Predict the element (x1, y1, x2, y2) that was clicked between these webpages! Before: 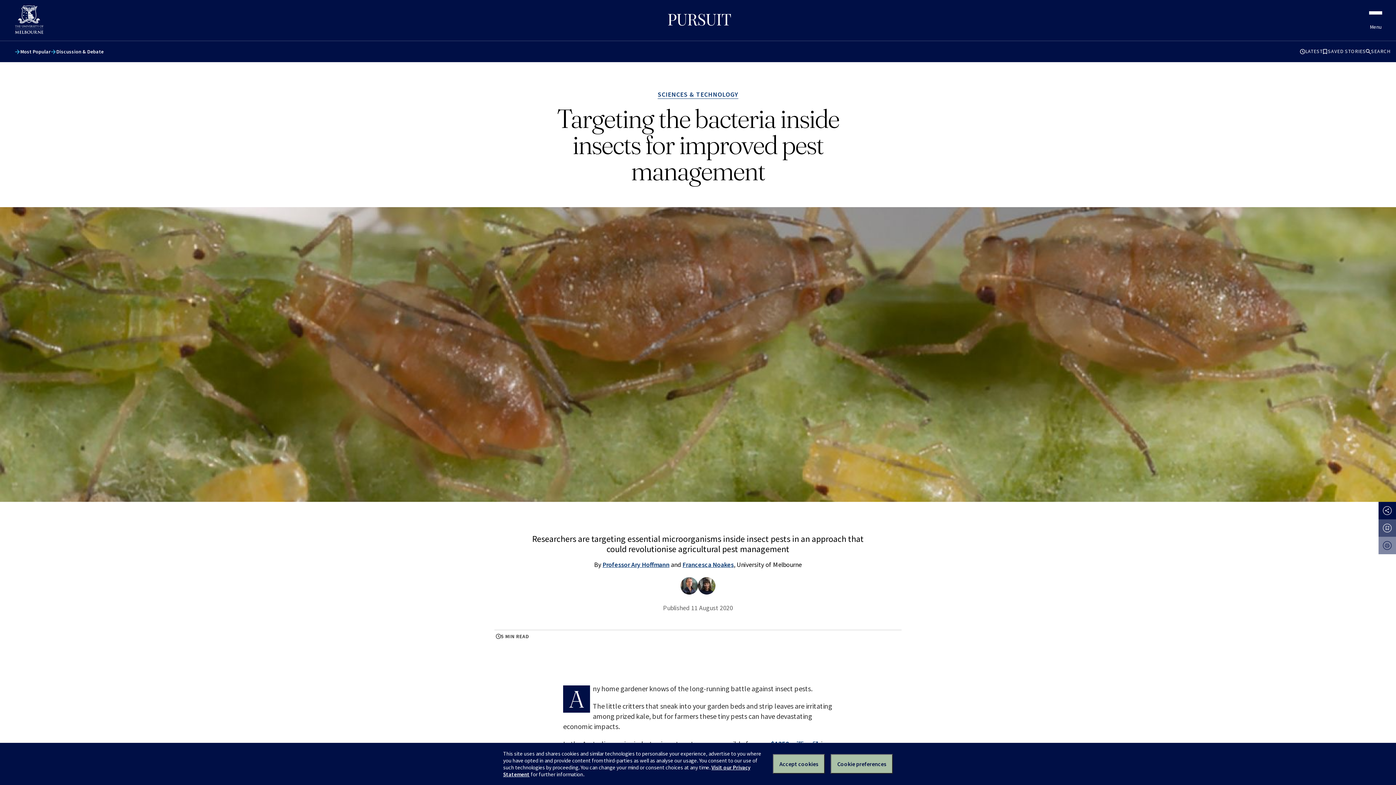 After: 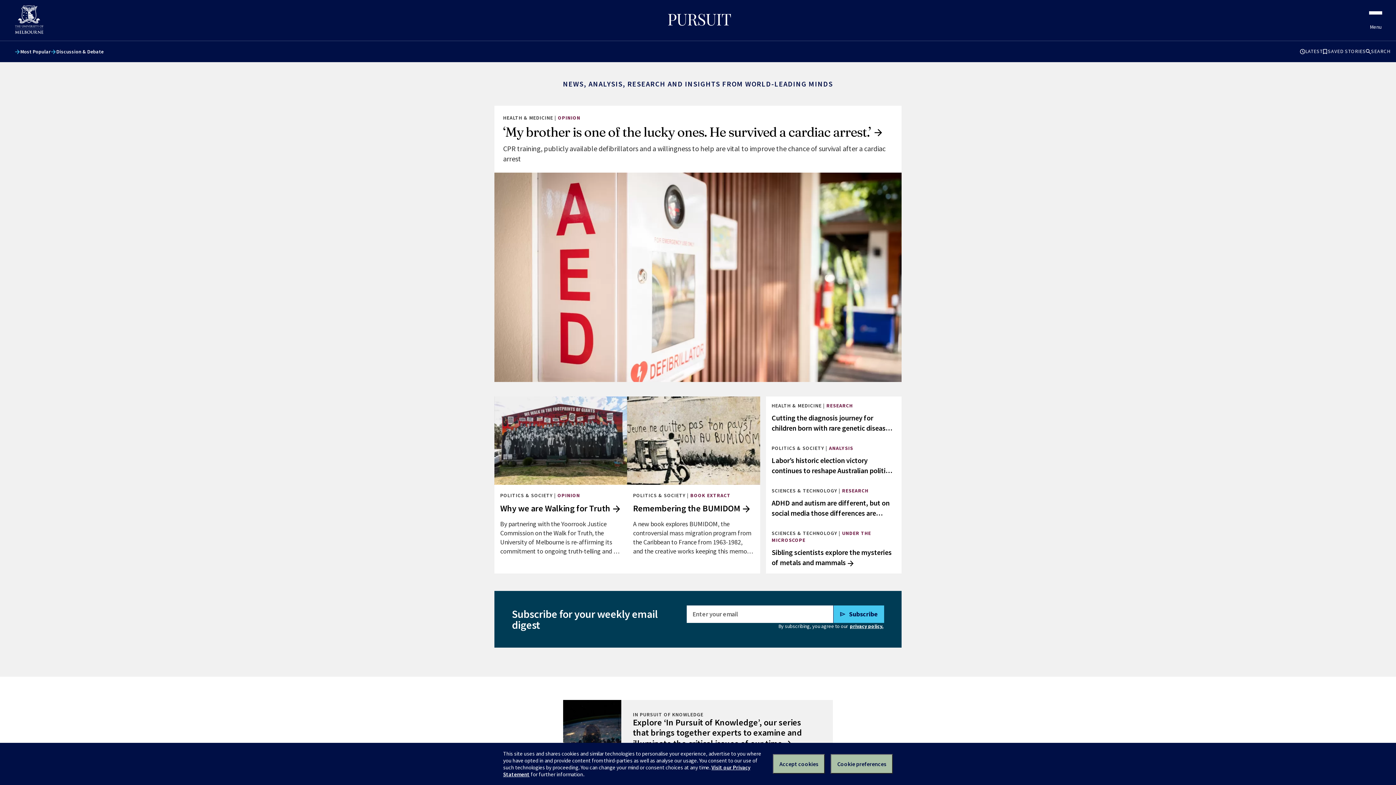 Action: bbox: (668, 20, 731, 26)